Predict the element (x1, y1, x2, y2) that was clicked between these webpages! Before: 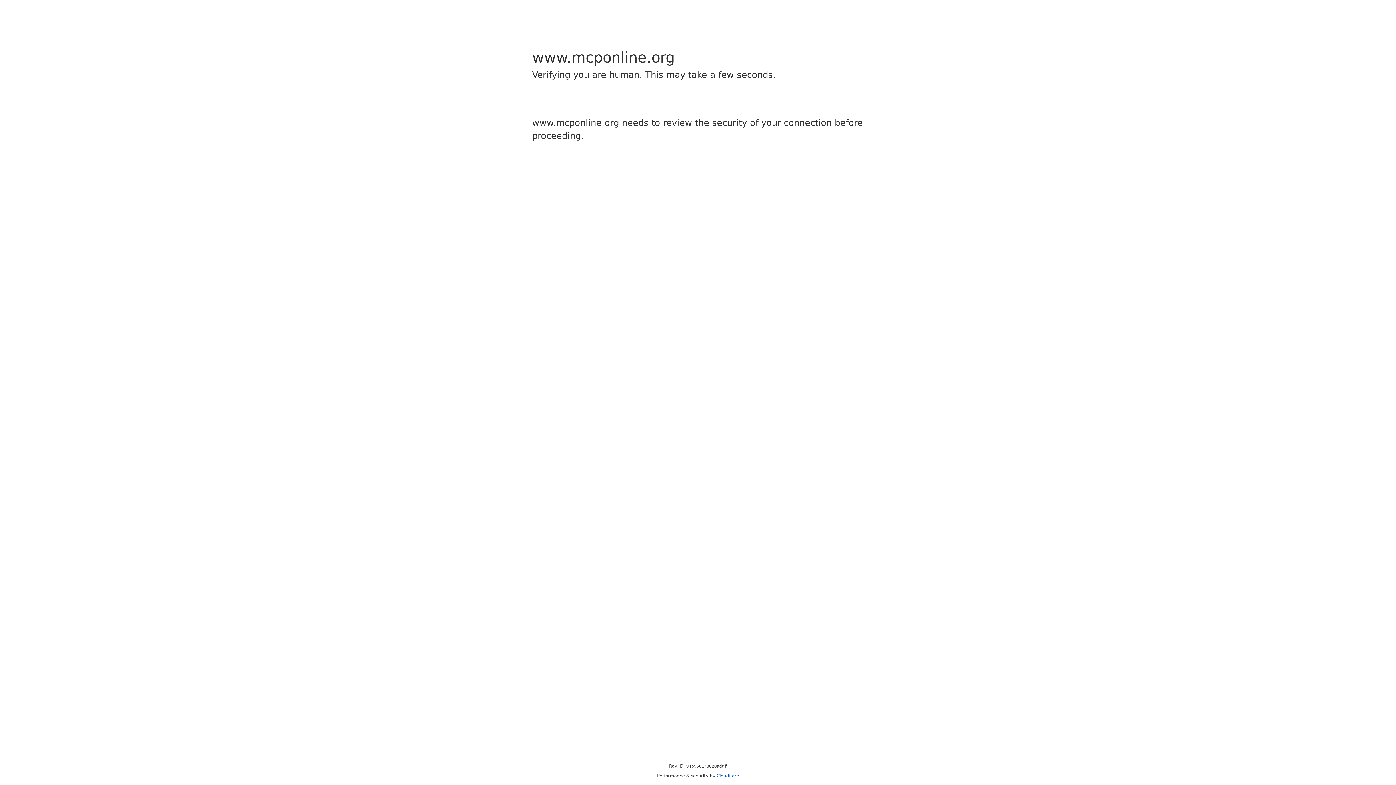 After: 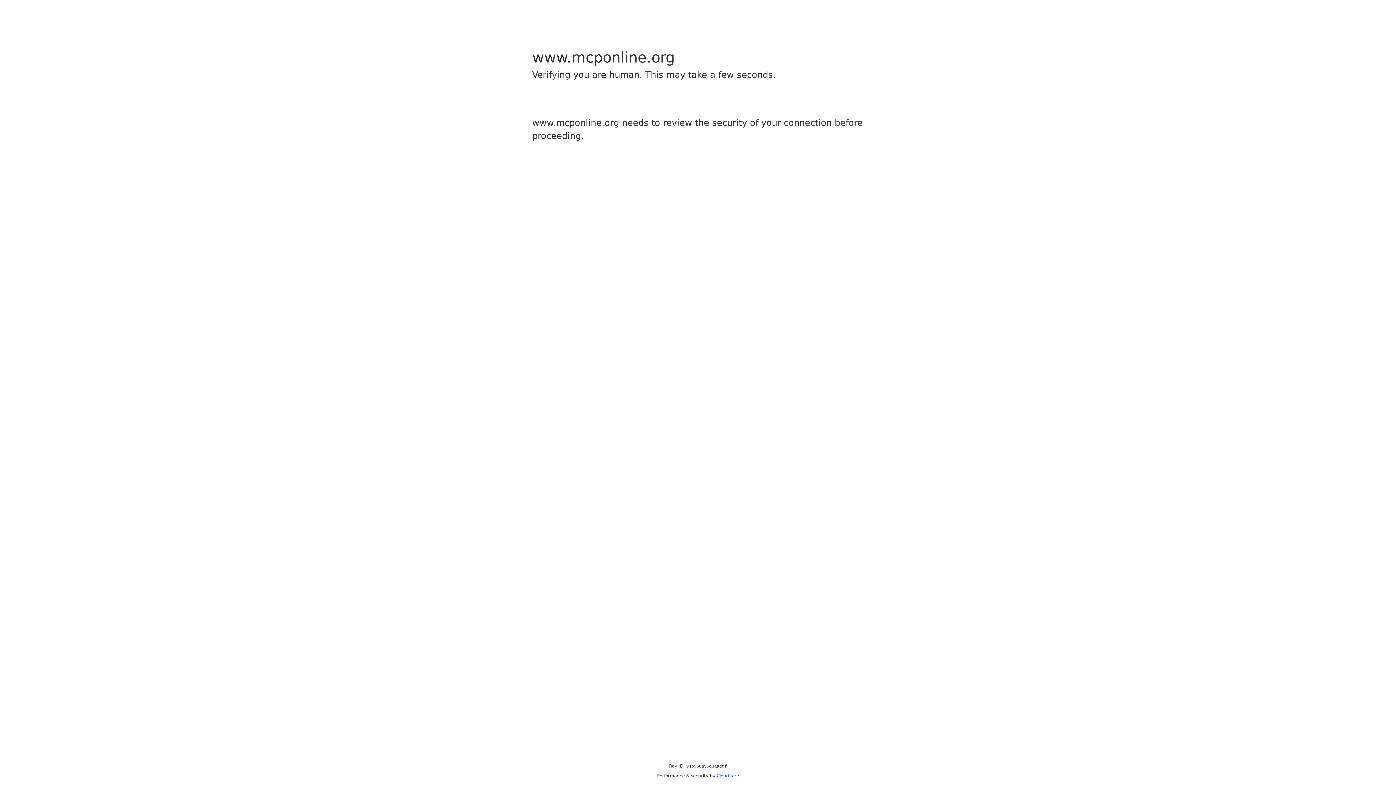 Action: bbox: (716, 773, 739, 778) label: Cloudflare